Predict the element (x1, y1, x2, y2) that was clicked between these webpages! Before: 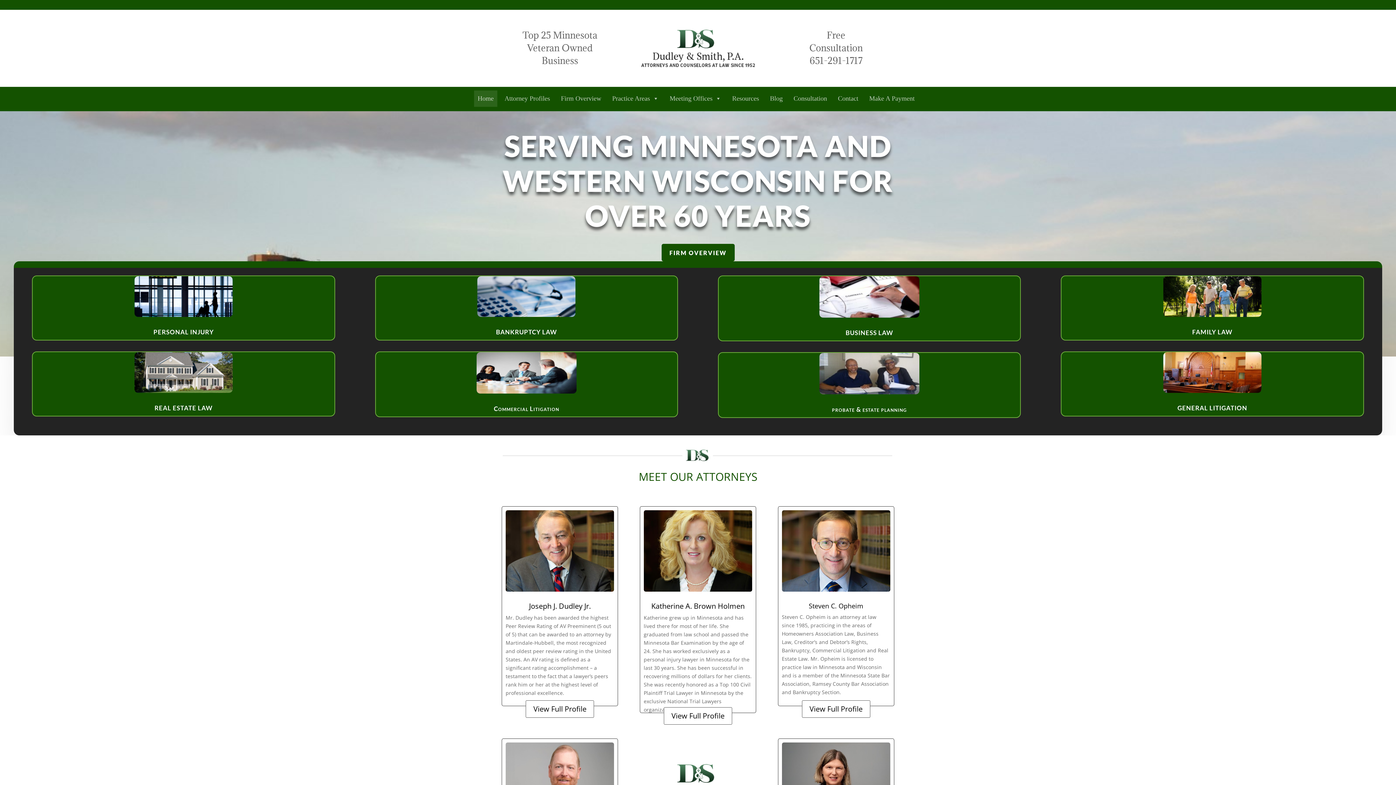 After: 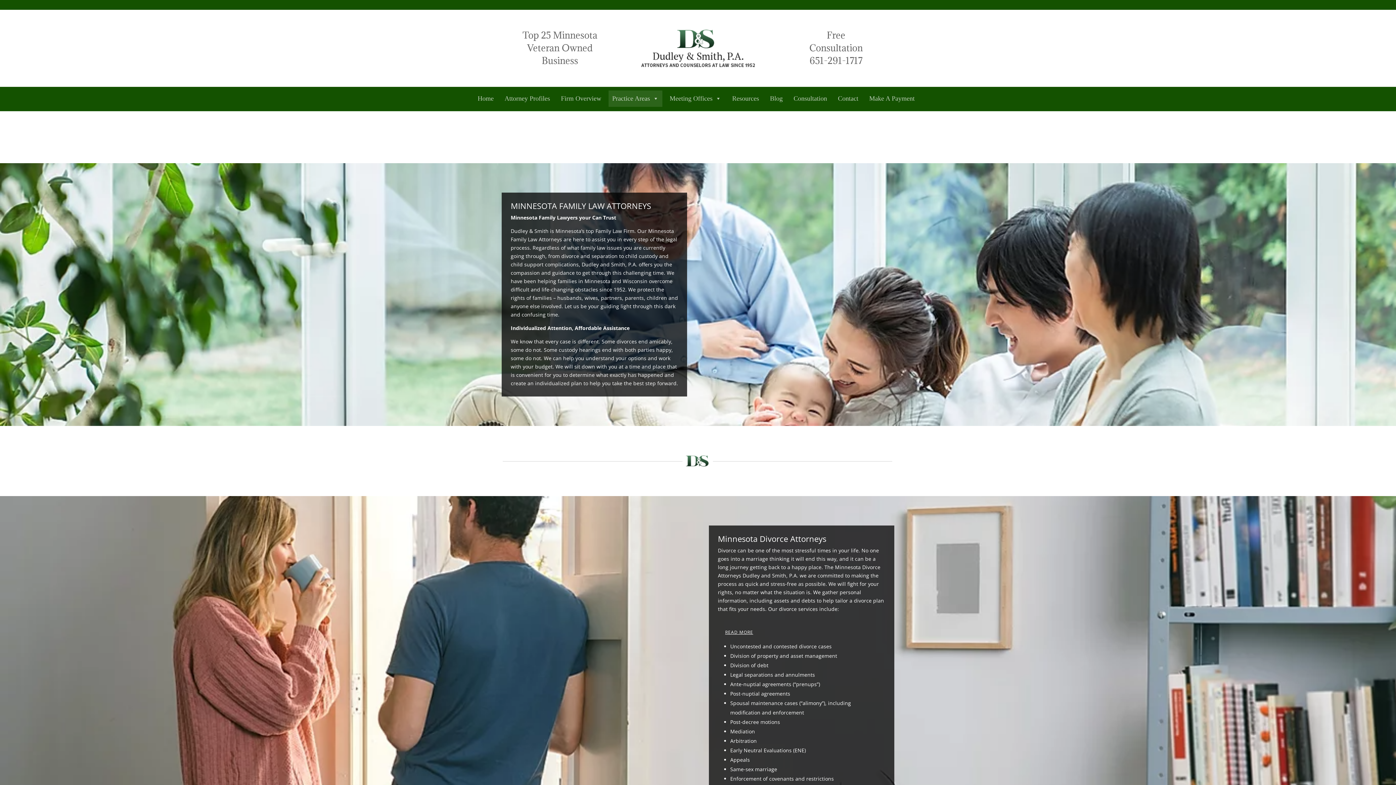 Action: label: FAMILY LAW bbox: (1192, 328, 1232, 336)